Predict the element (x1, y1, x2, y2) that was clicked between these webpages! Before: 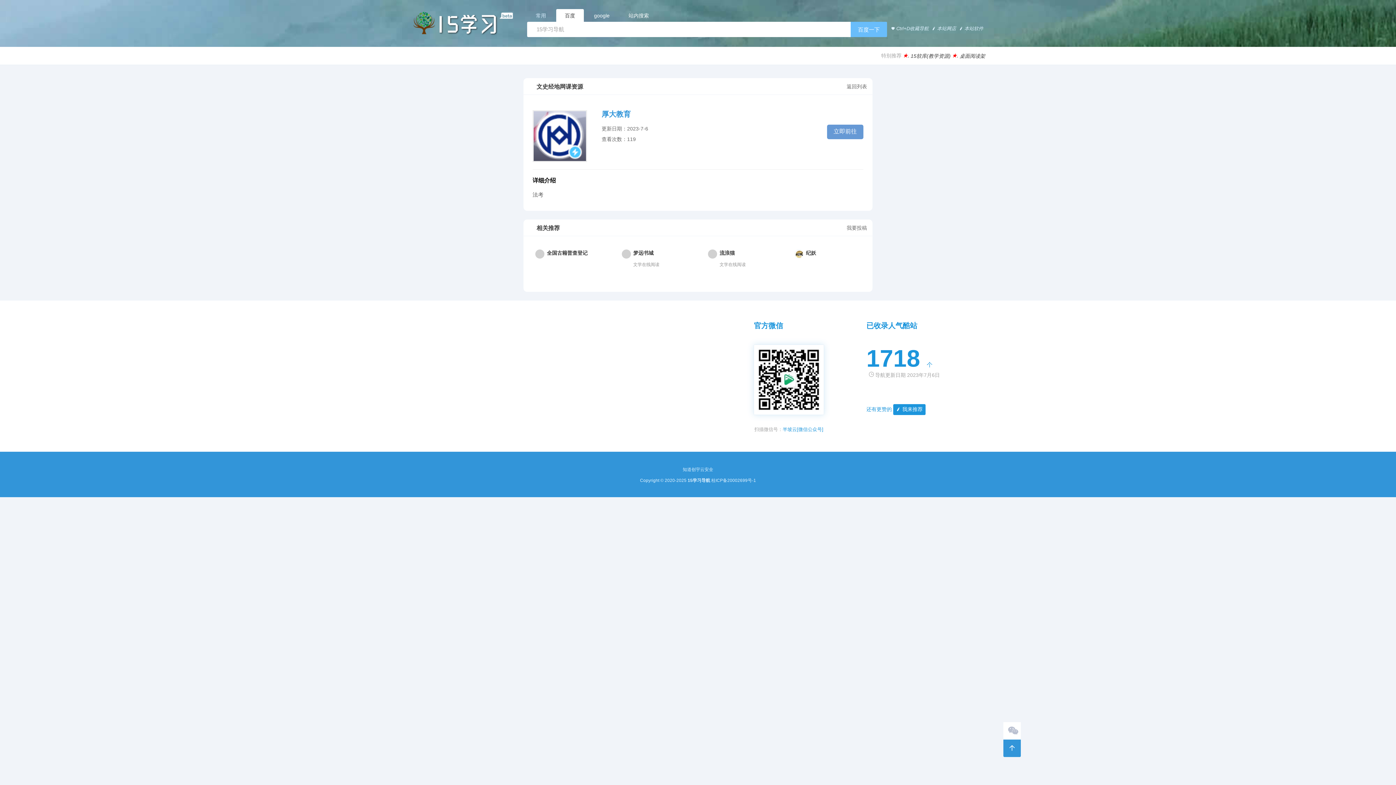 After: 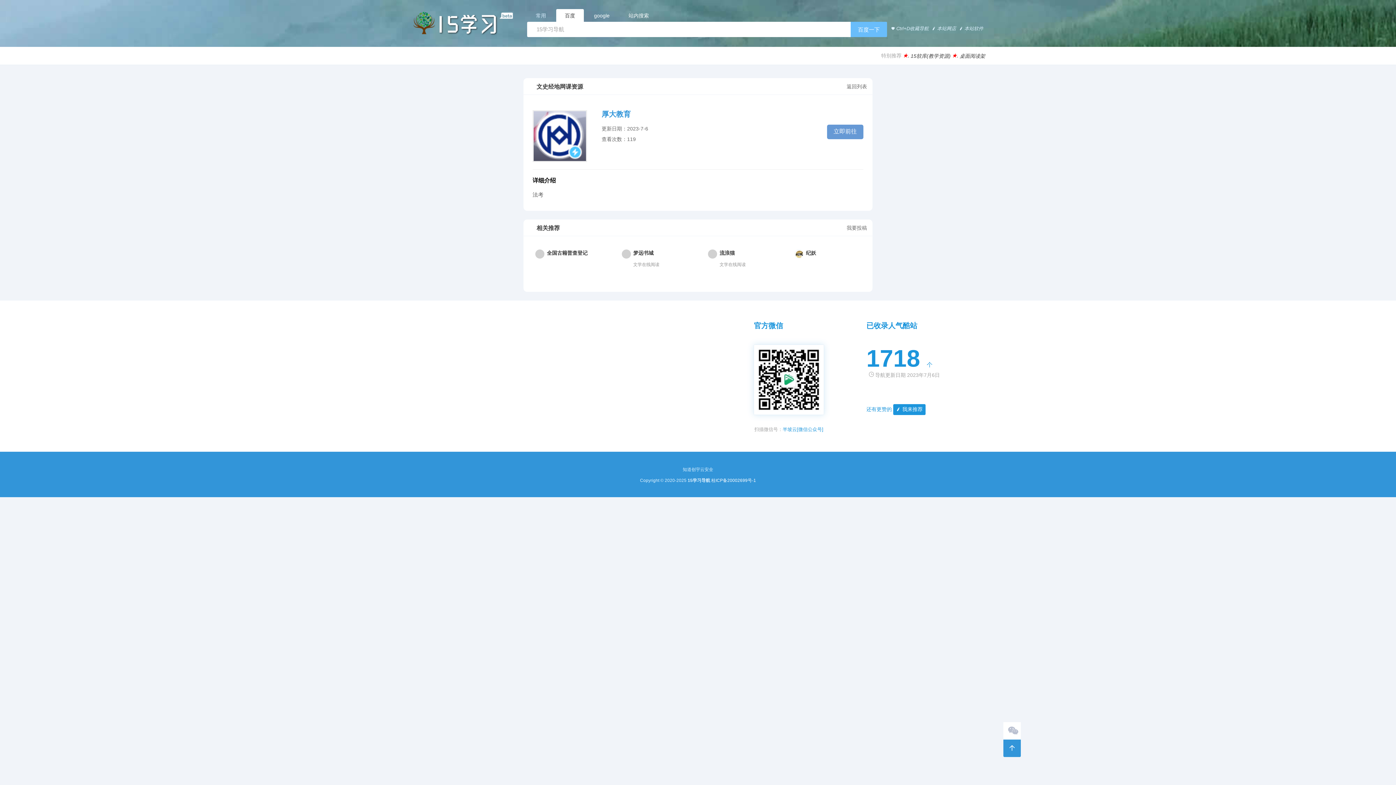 Action: label: 桂ICP备20002699号-1 bbox: (711, 478, 756, 483)